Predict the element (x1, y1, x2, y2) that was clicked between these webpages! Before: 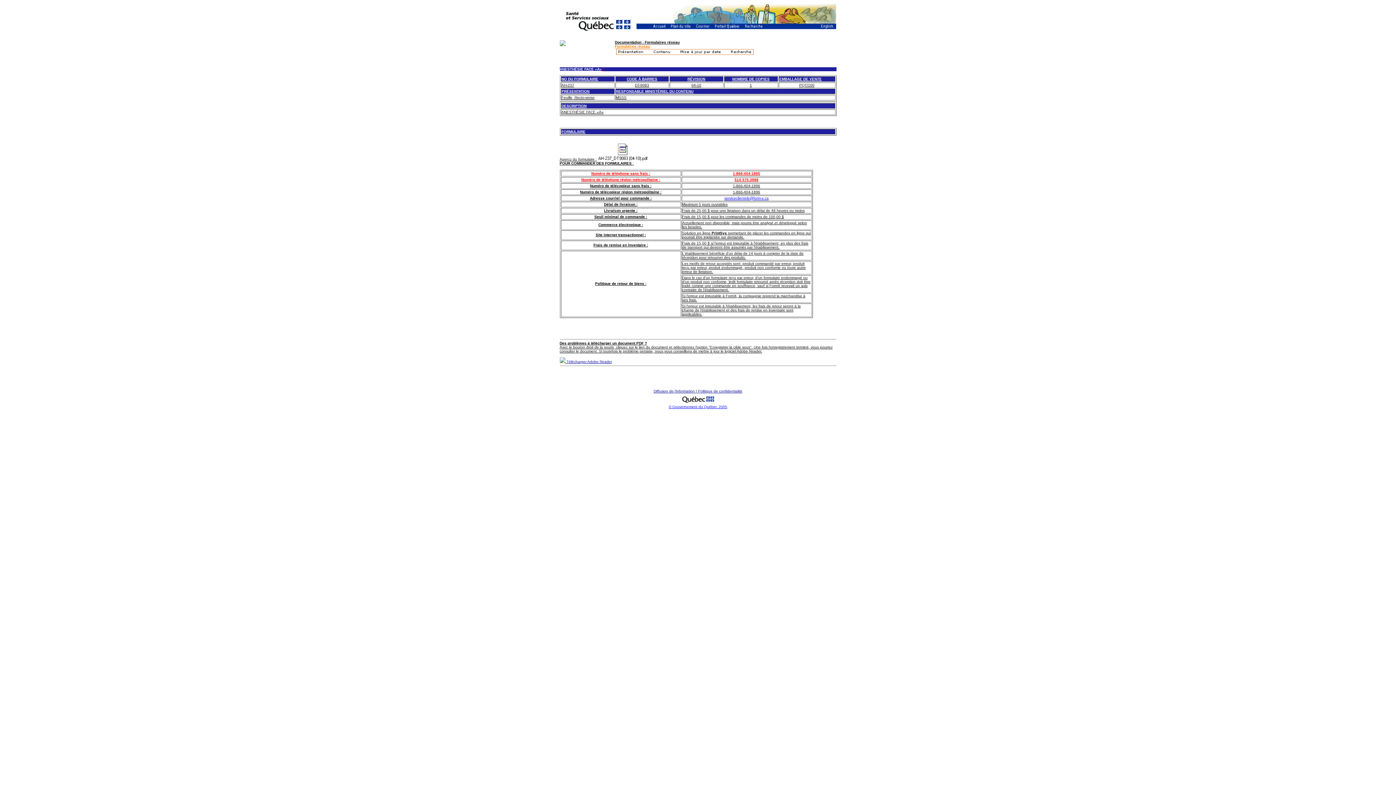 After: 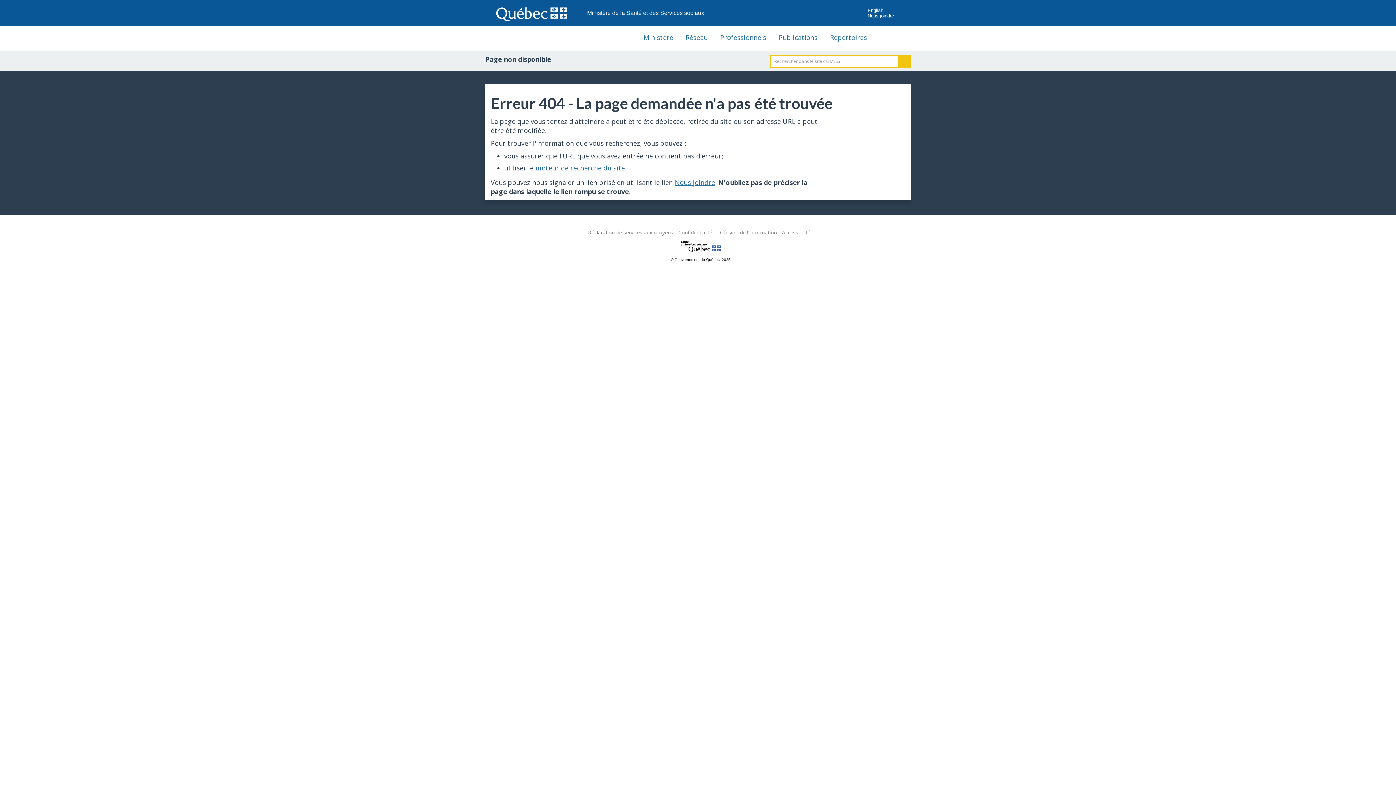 Action: bbox: (698, 389, 742, 393) label: Politique de confidentialité